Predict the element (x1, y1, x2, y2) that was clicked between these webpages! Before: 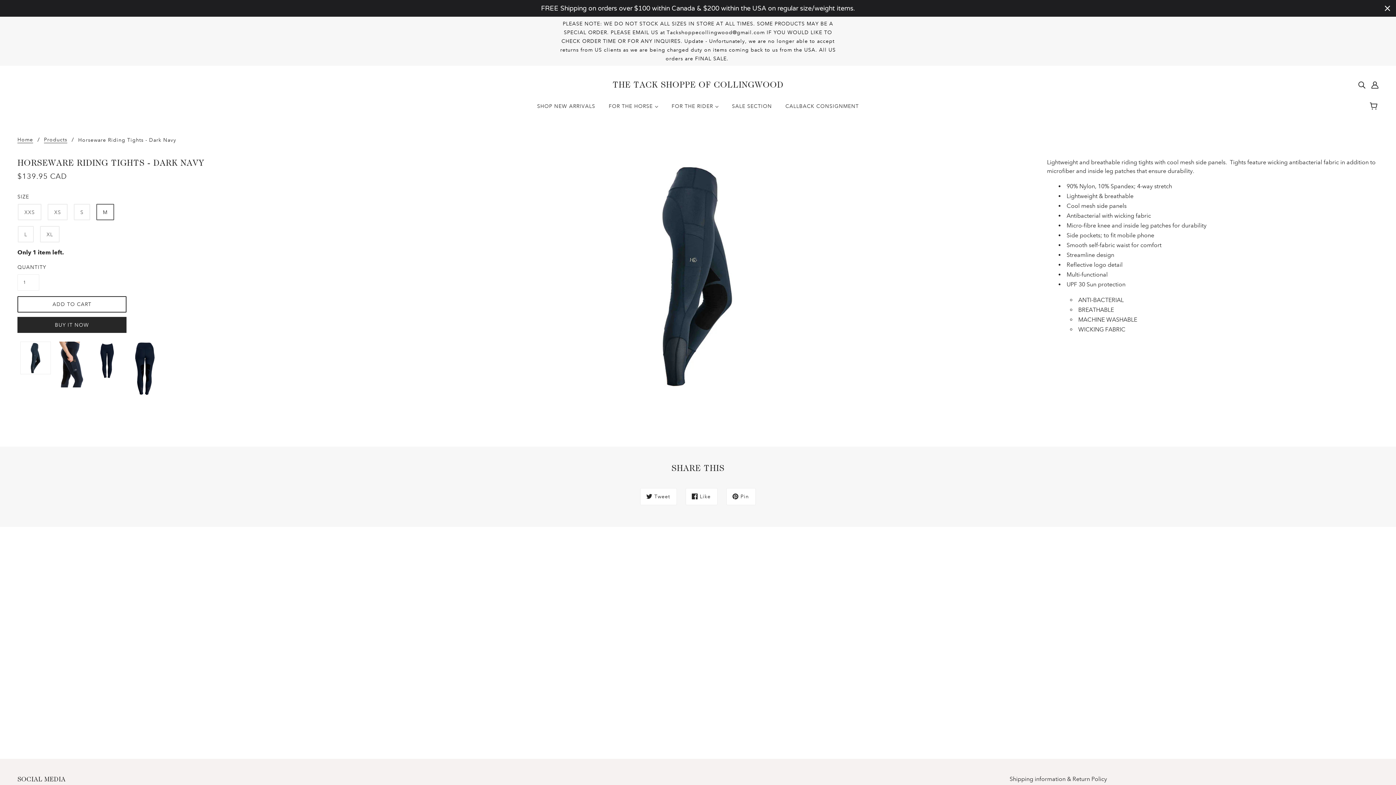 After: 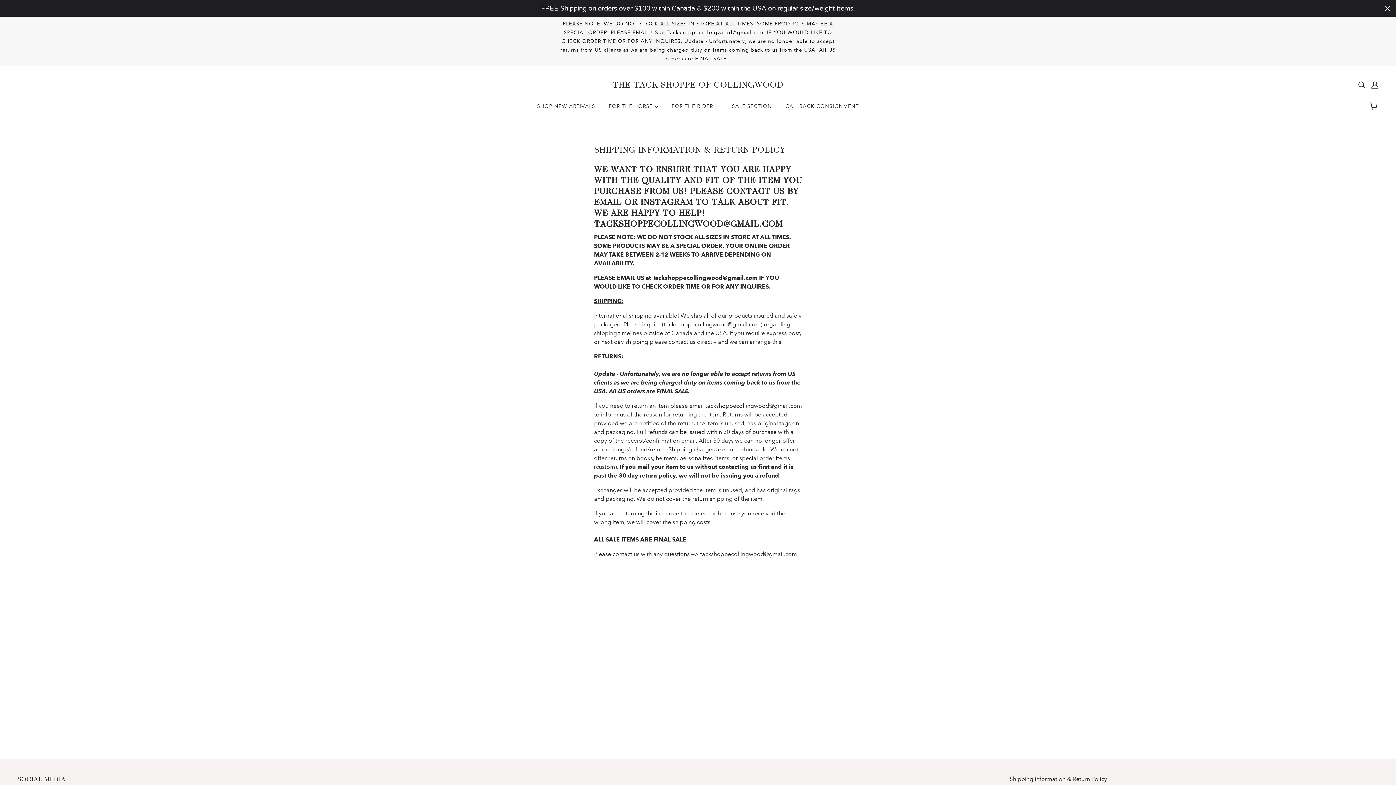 Action: bbox: (1009, 776, 1107, 782) label: Shipping information & Return Policy